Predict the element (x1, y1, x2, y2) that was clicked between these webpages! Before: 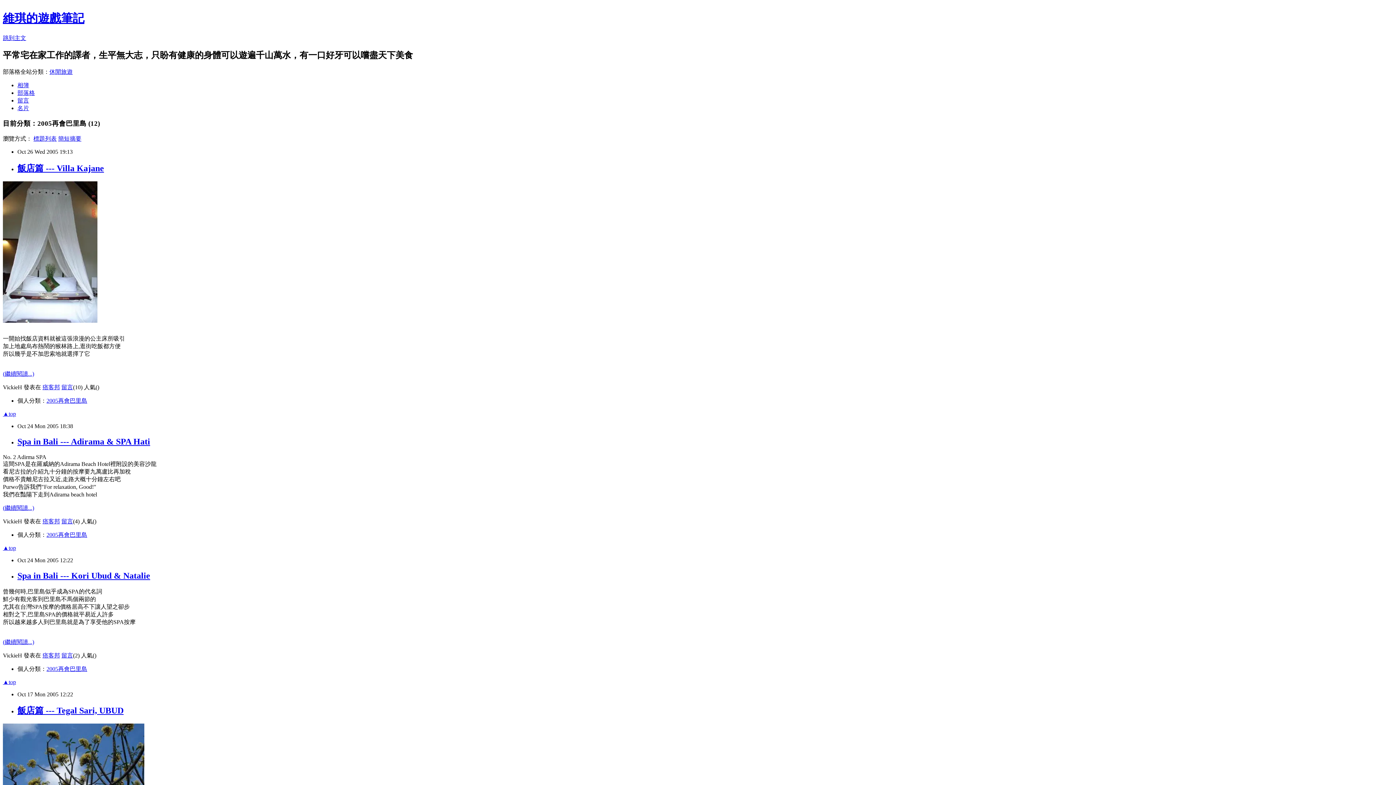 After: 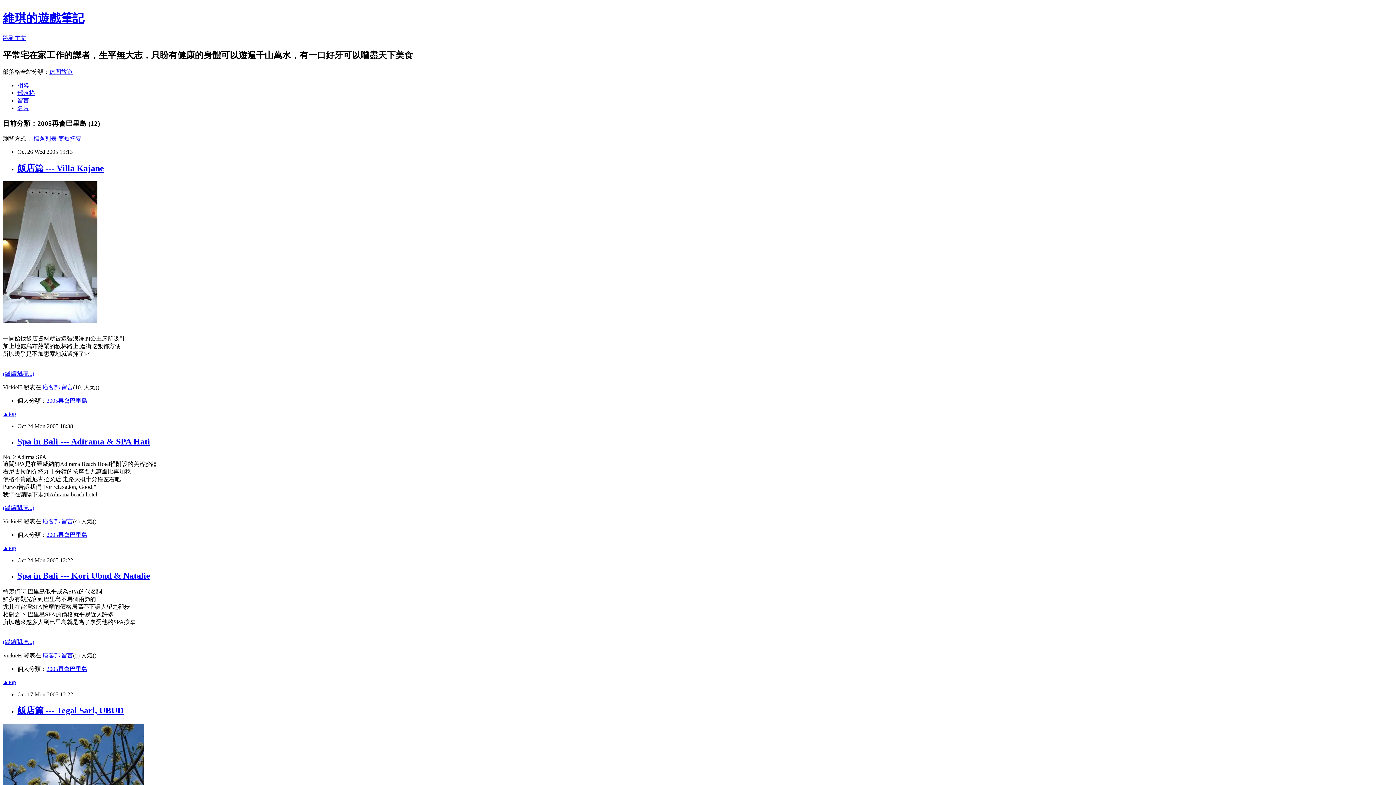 Action: label: 2005再會巴里島 bbox: (46, 397, 87, 403)